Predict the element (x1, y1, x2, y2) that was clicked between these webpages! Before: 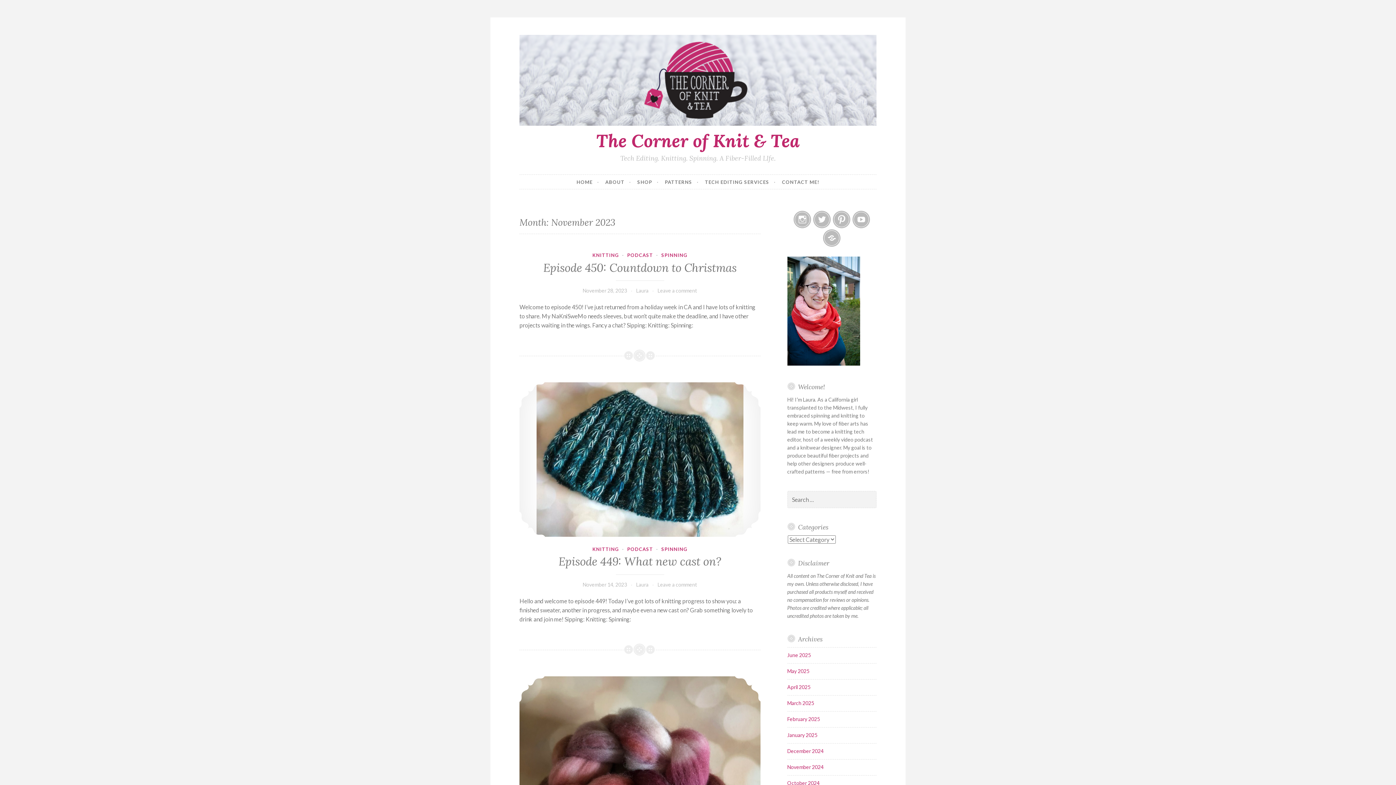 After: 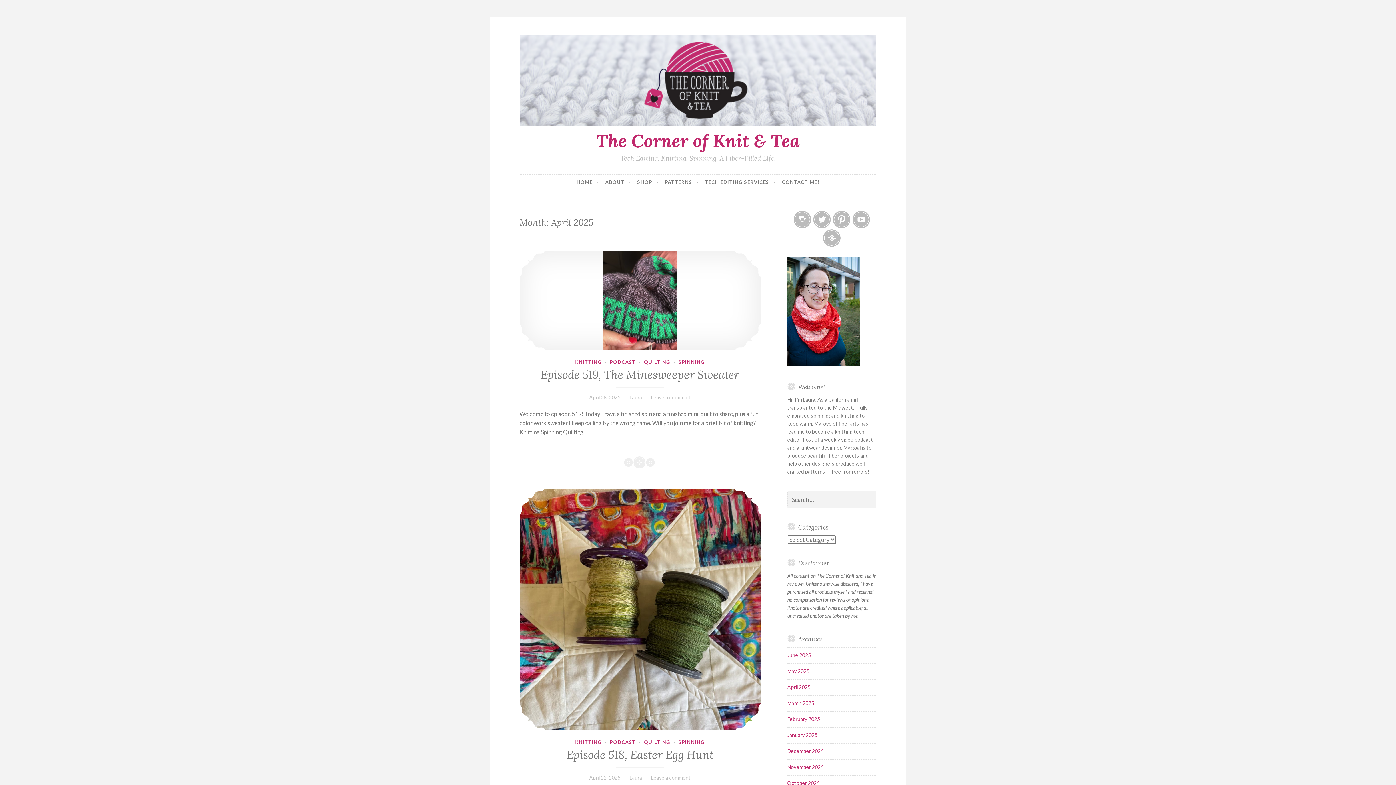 Action: label: April 2025 bbox: (787, 684, 810, 690)